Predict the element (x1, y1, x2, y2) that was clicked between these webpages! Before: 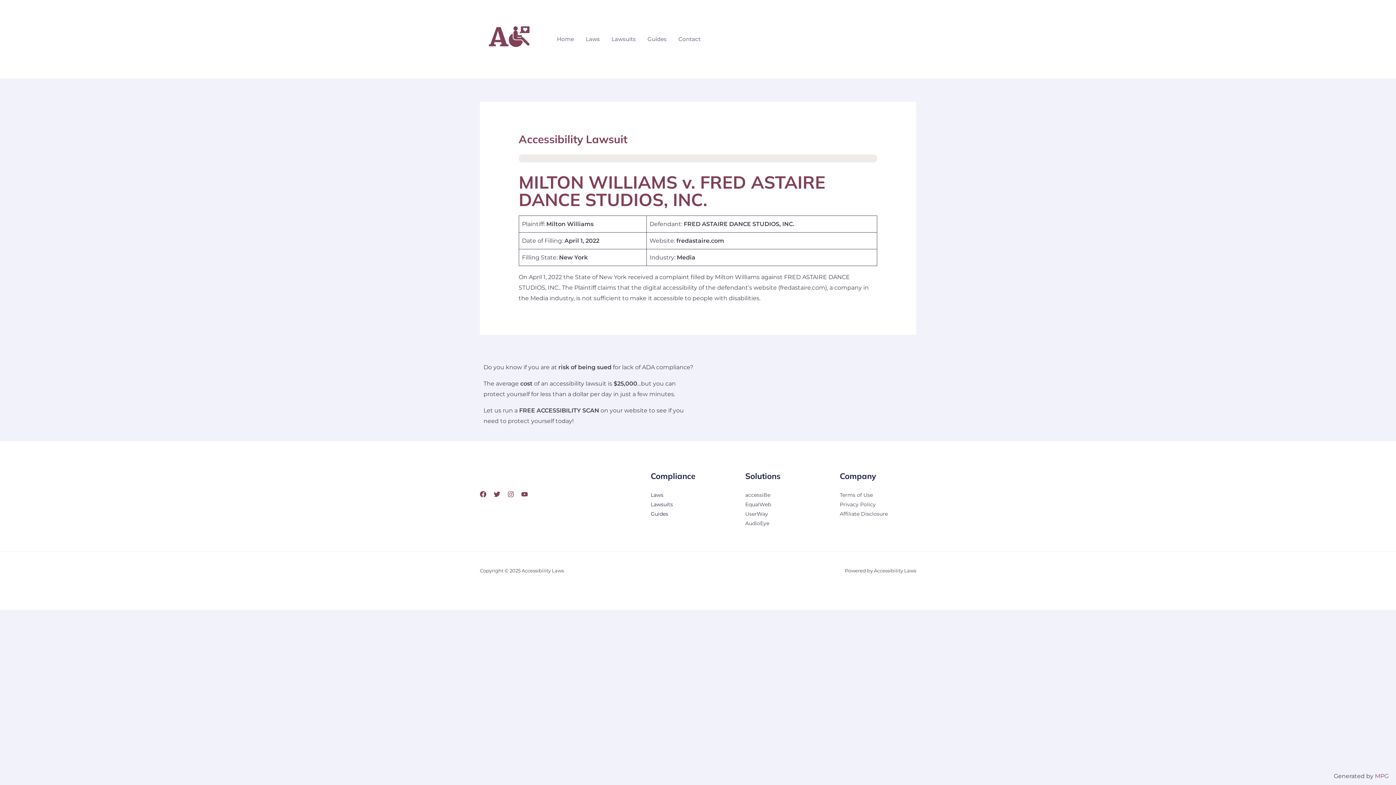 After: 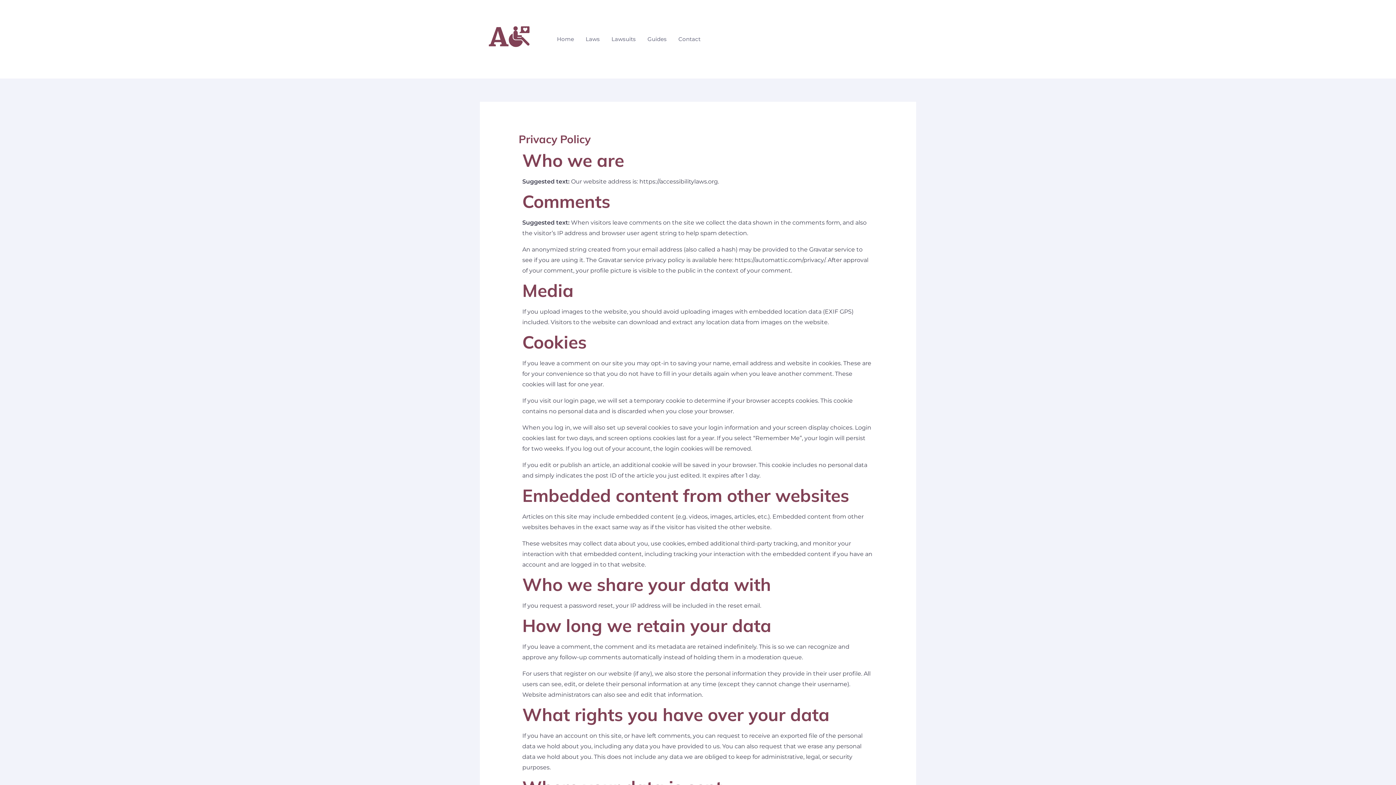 Action: label: Privacy Policy bbox: (840, 501, 876, 507)